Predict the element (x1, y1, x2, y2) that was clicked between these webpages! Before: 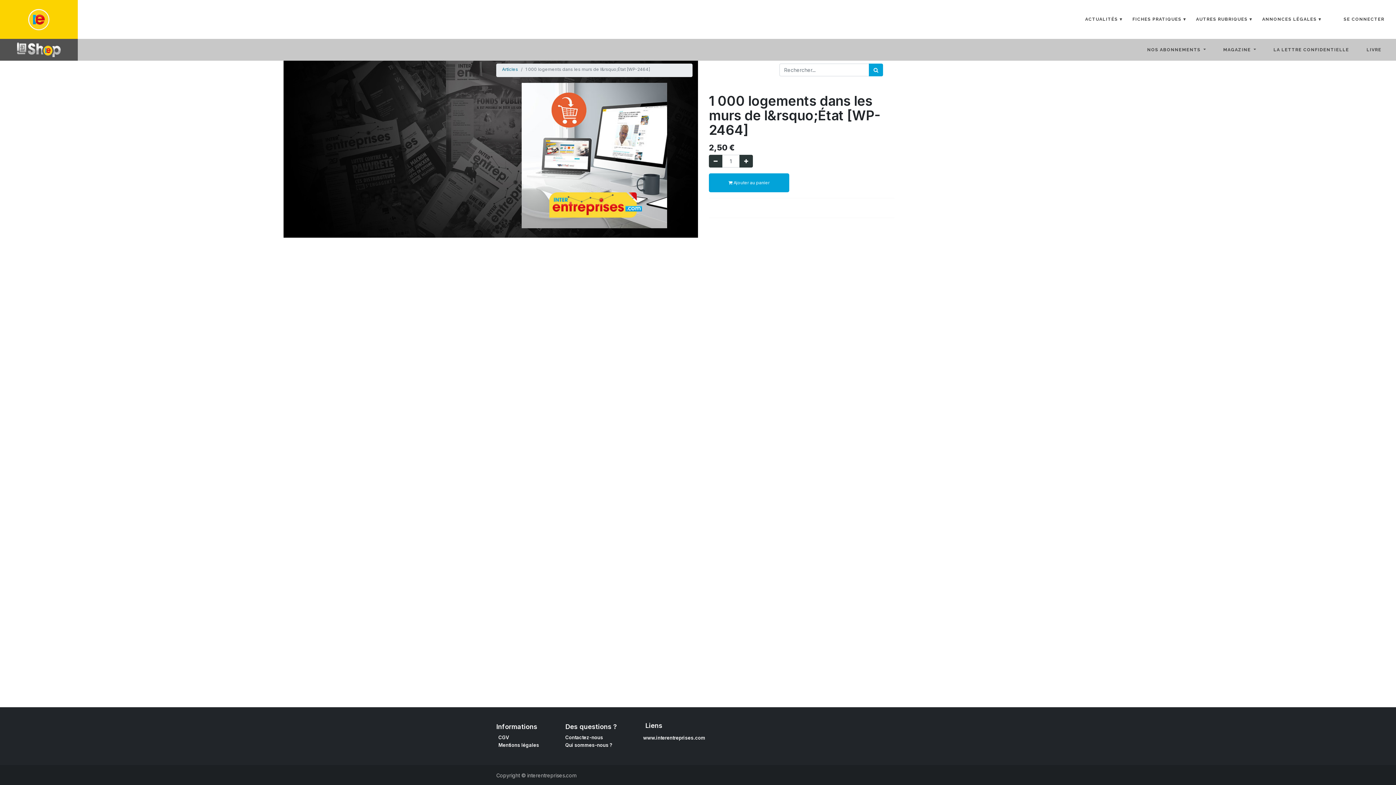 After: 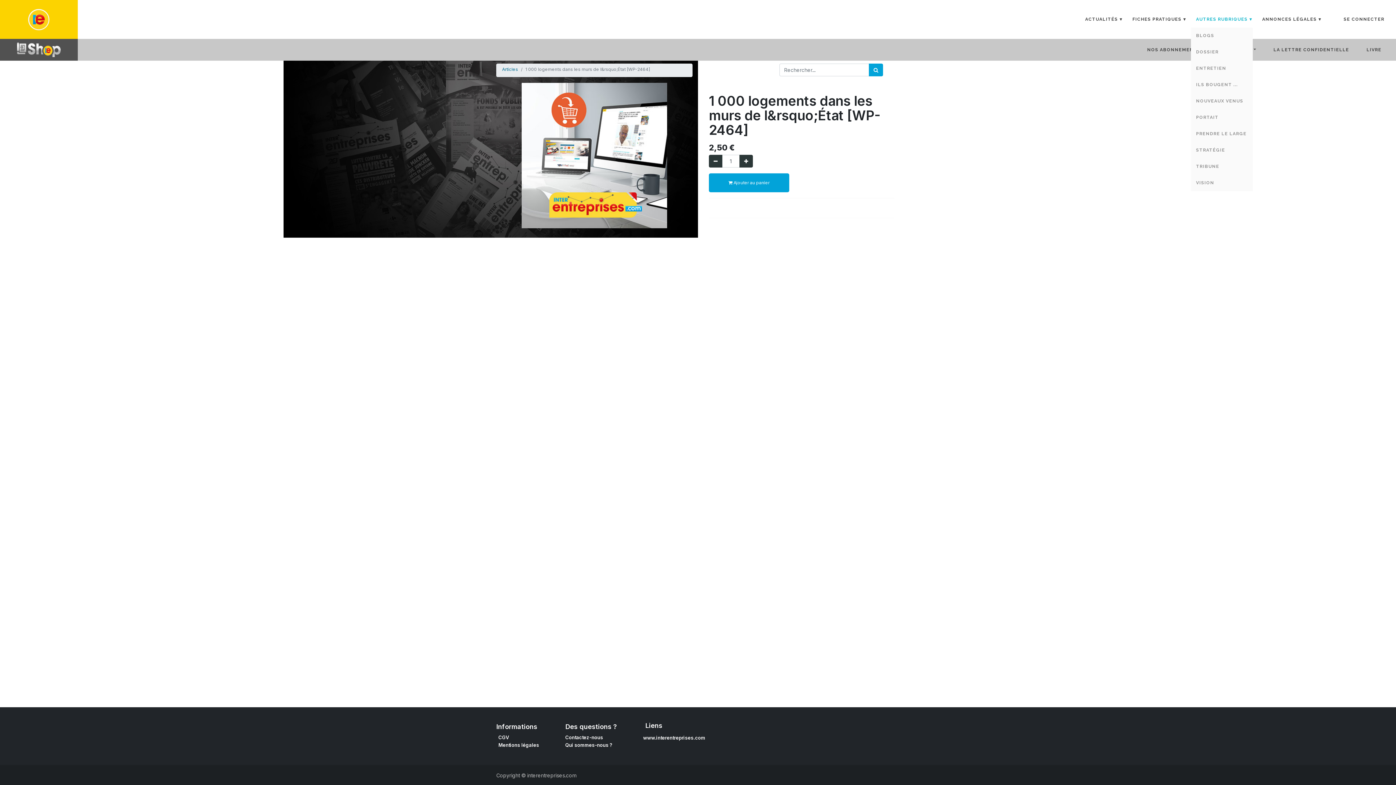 Action: bbox: (1191, 11, 1257, 27) label: AUTRES RUBRIQUES